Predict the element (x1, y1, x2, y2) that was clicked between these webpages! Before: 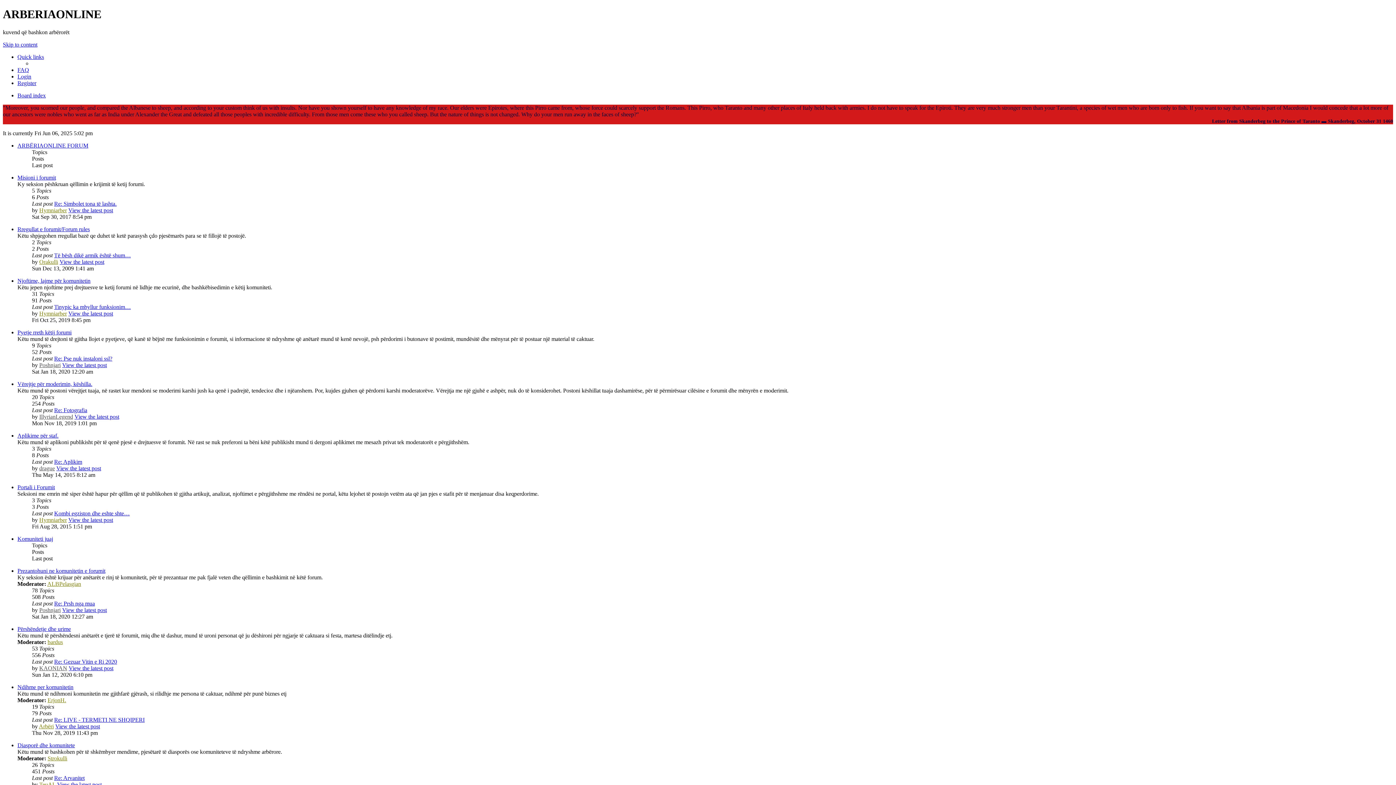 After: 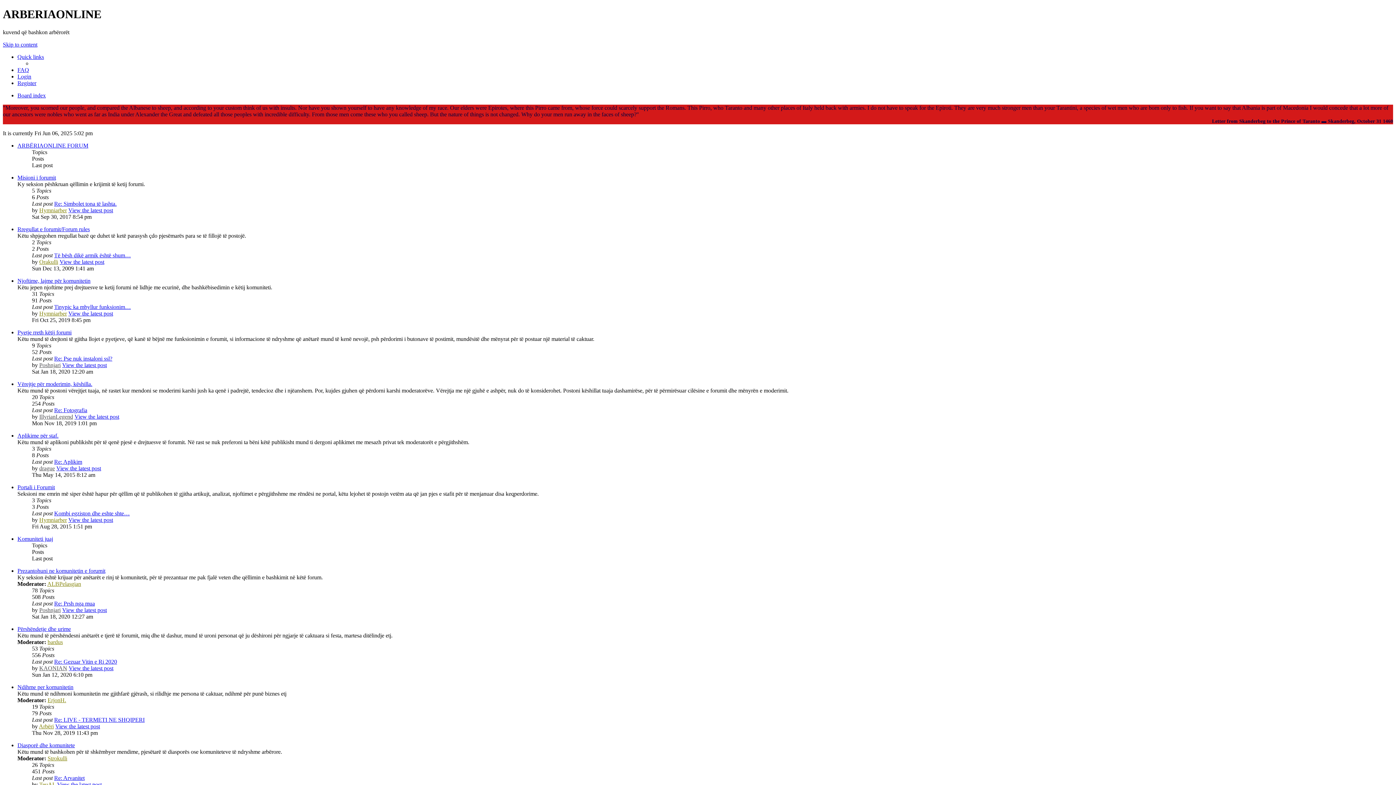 Action: label: Board index bbox: (17, 92, 45, 98)